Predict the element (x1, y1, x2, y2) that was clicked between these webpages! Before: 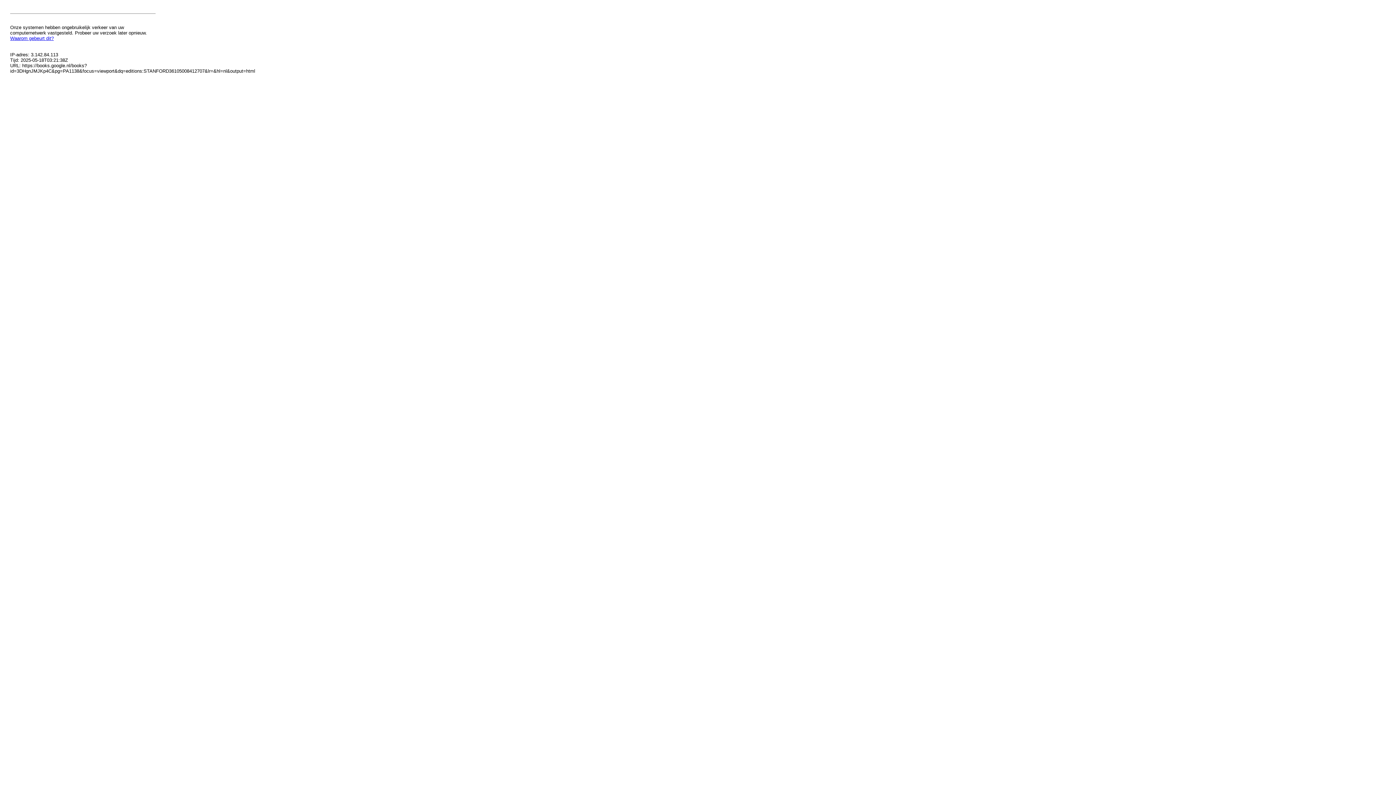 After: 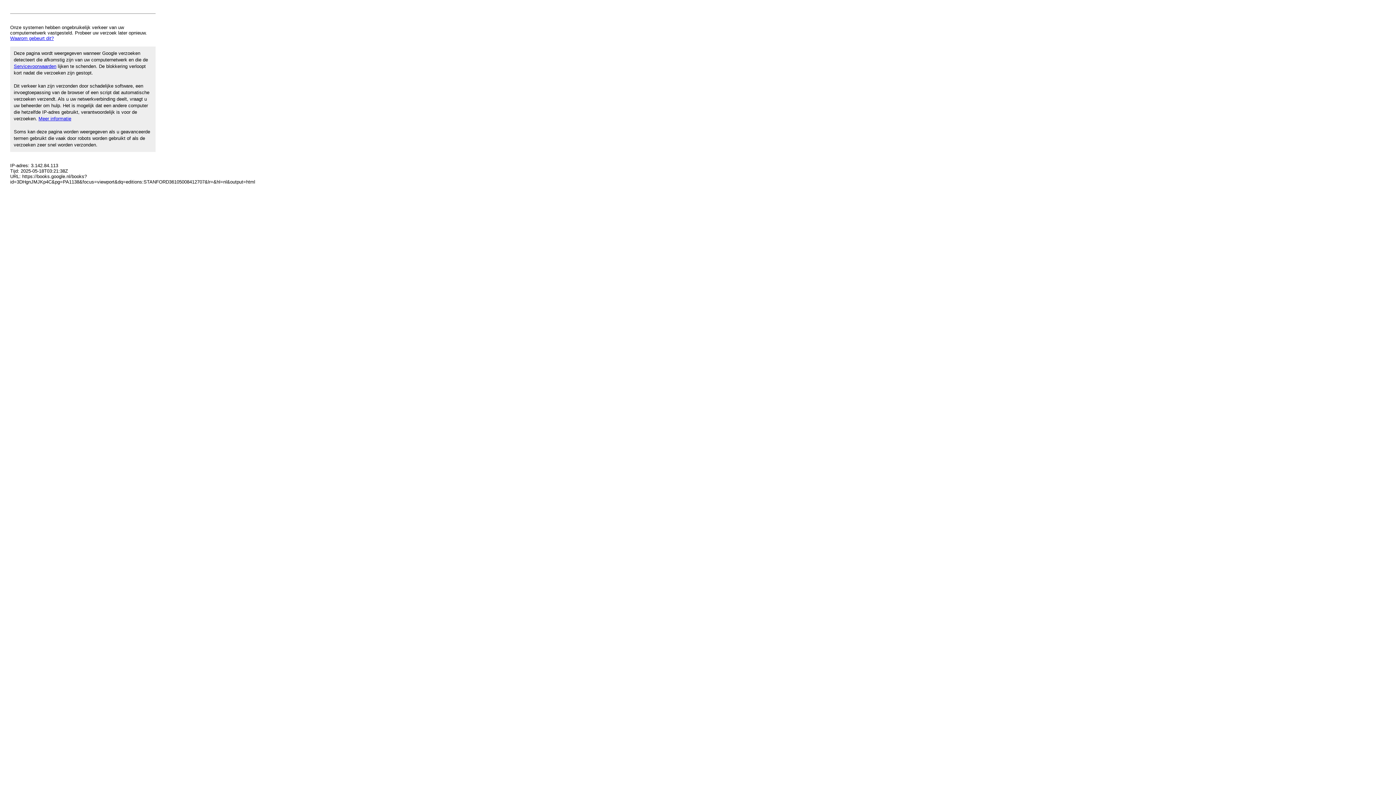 Action: label: Waarom gebeurt dit? bbox: (10, 35, 53, 41)